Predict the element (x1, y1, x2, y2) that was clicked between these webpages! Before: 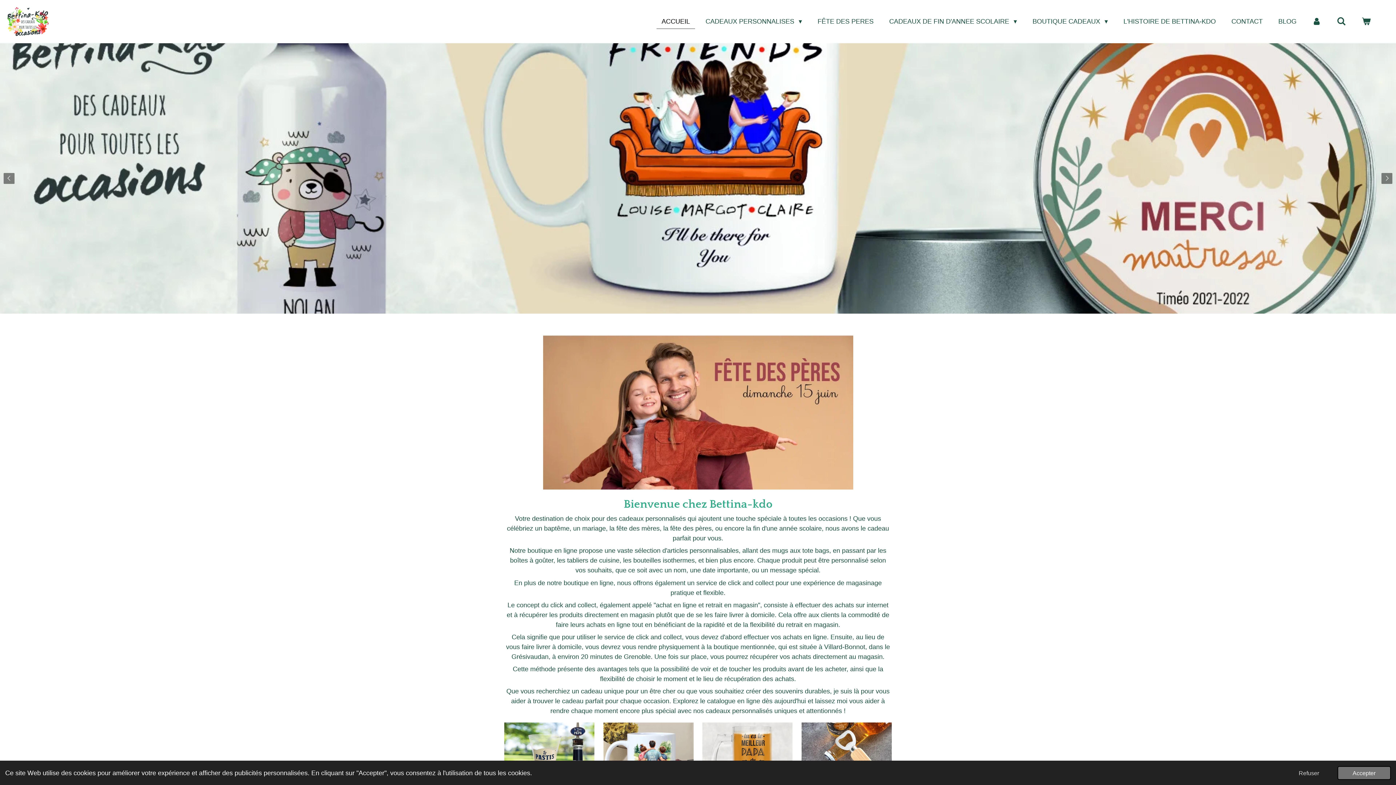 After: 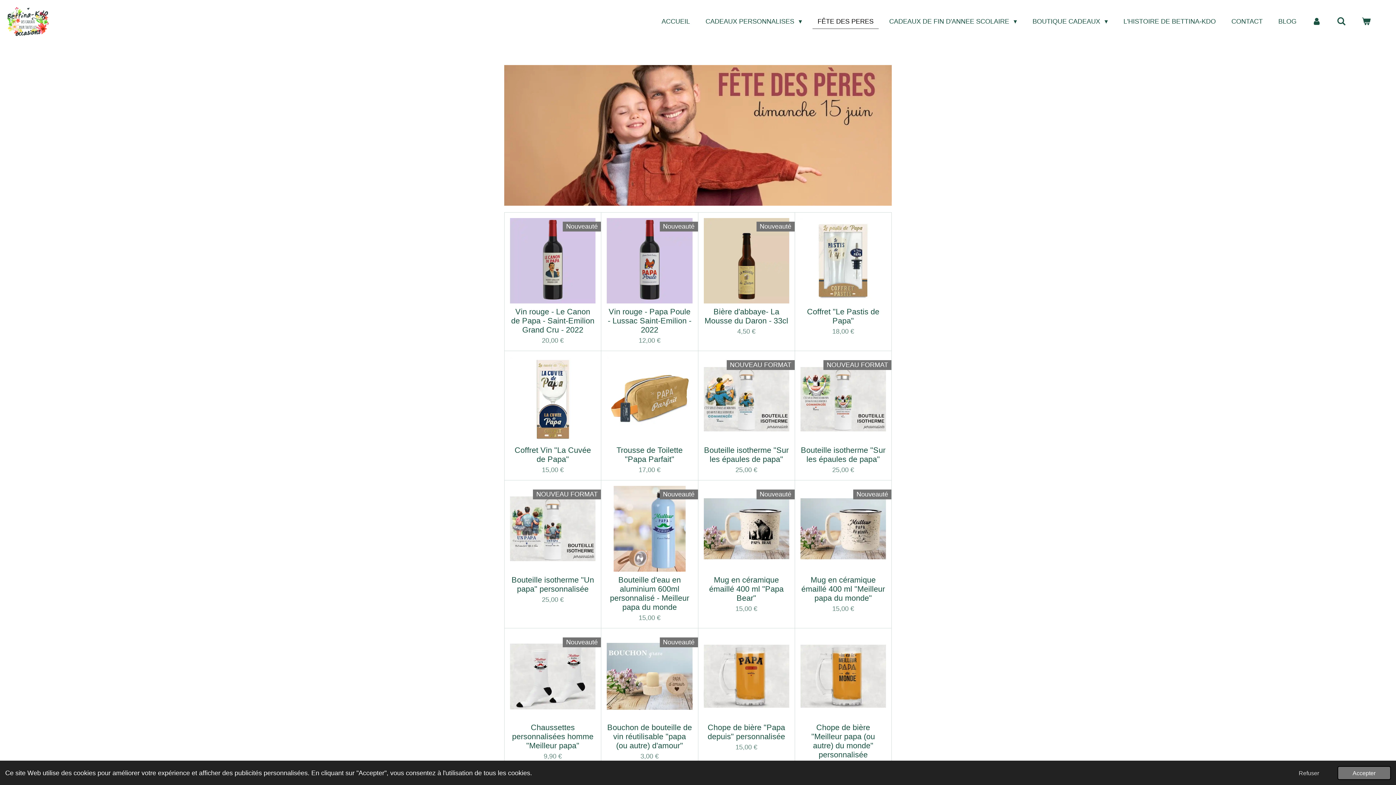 Action: bbox: (812, 14, 878, 28) label: FÊTE DES PERES